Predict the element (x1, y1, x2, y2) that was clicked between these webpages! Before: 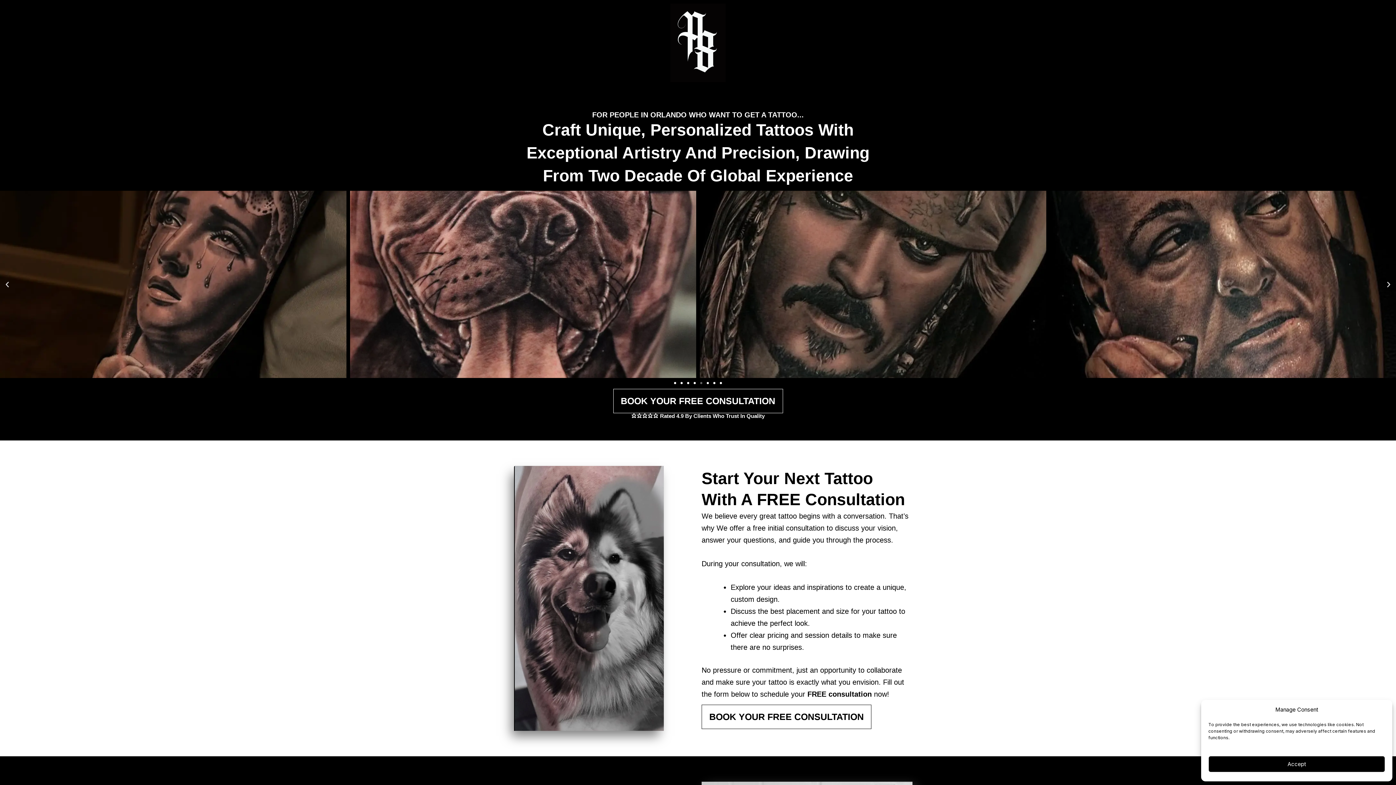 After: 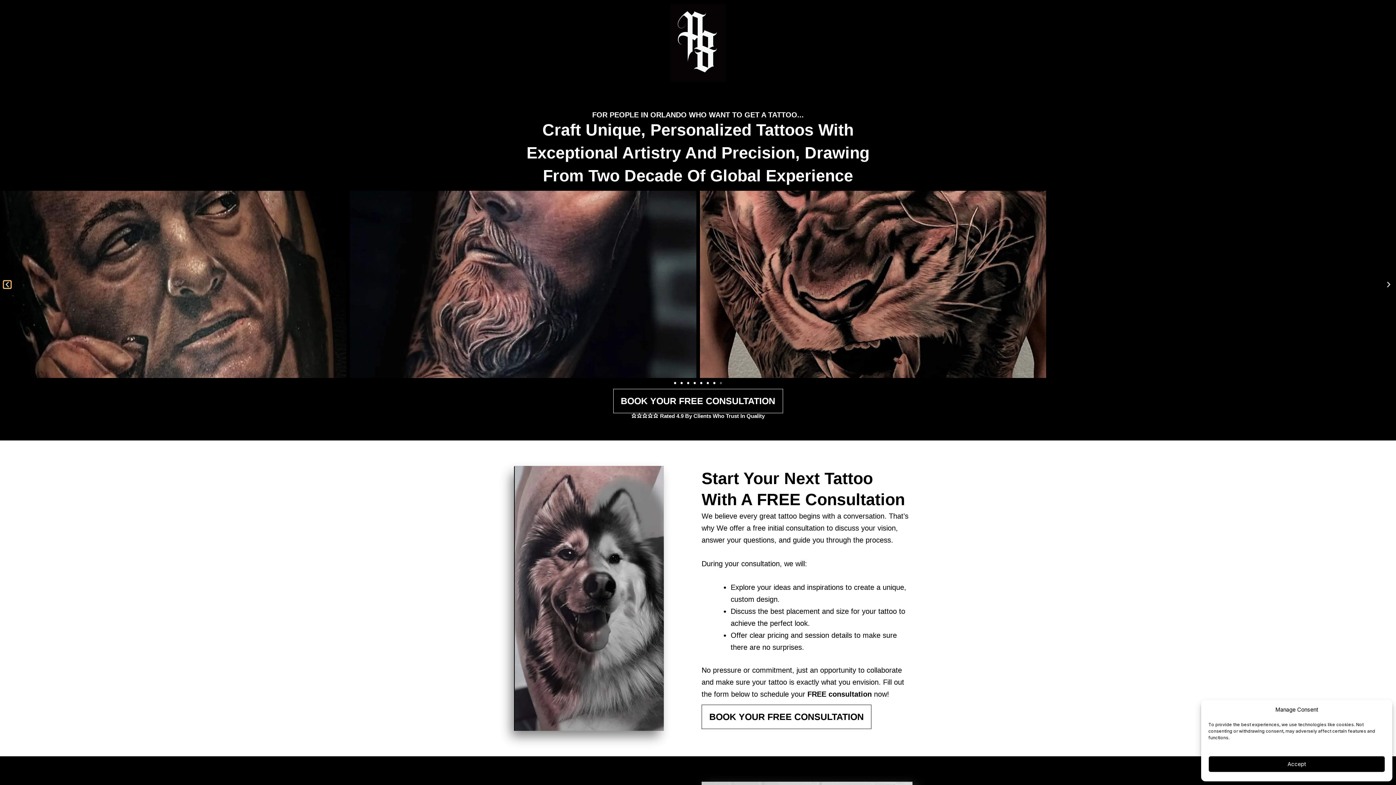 Action: label: Previous slide bbox: (3, 281, 10, 288)